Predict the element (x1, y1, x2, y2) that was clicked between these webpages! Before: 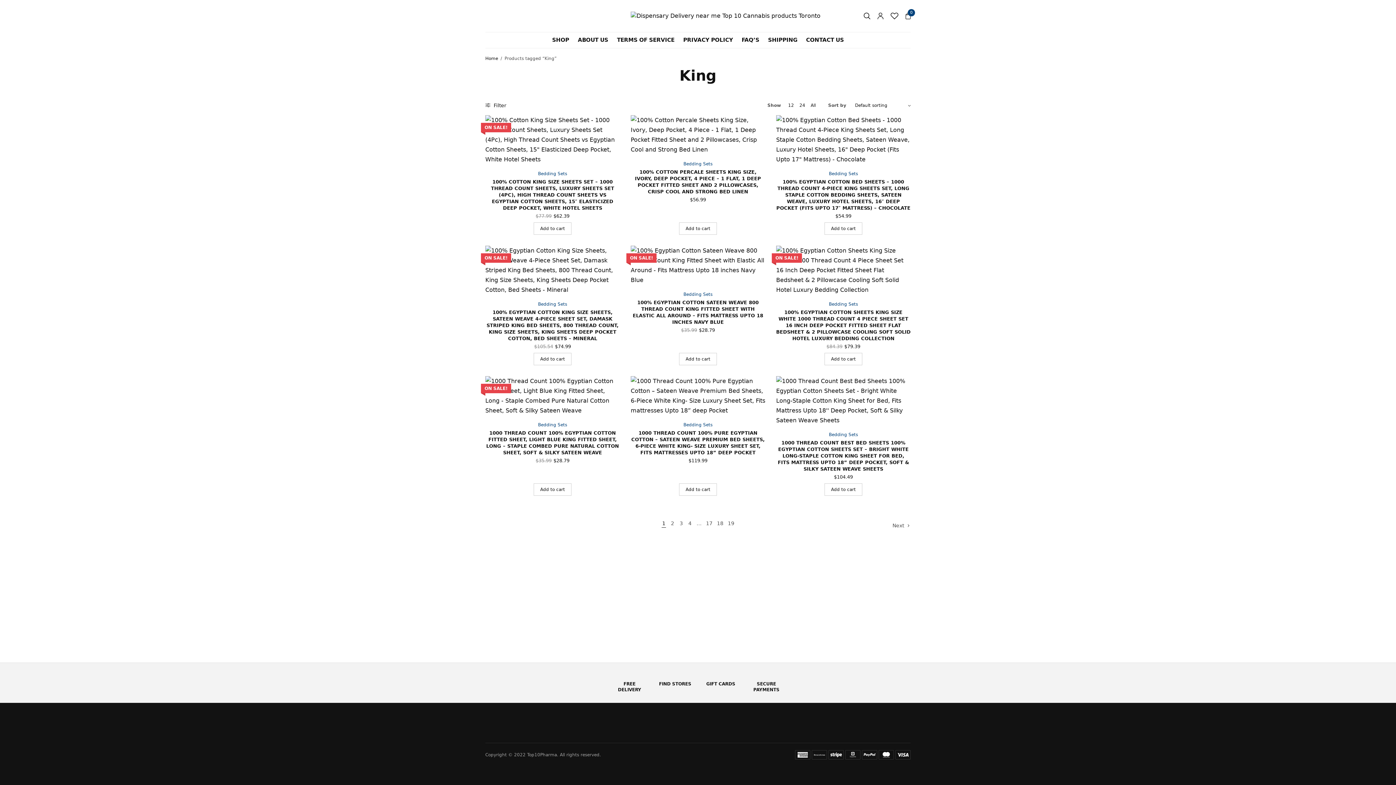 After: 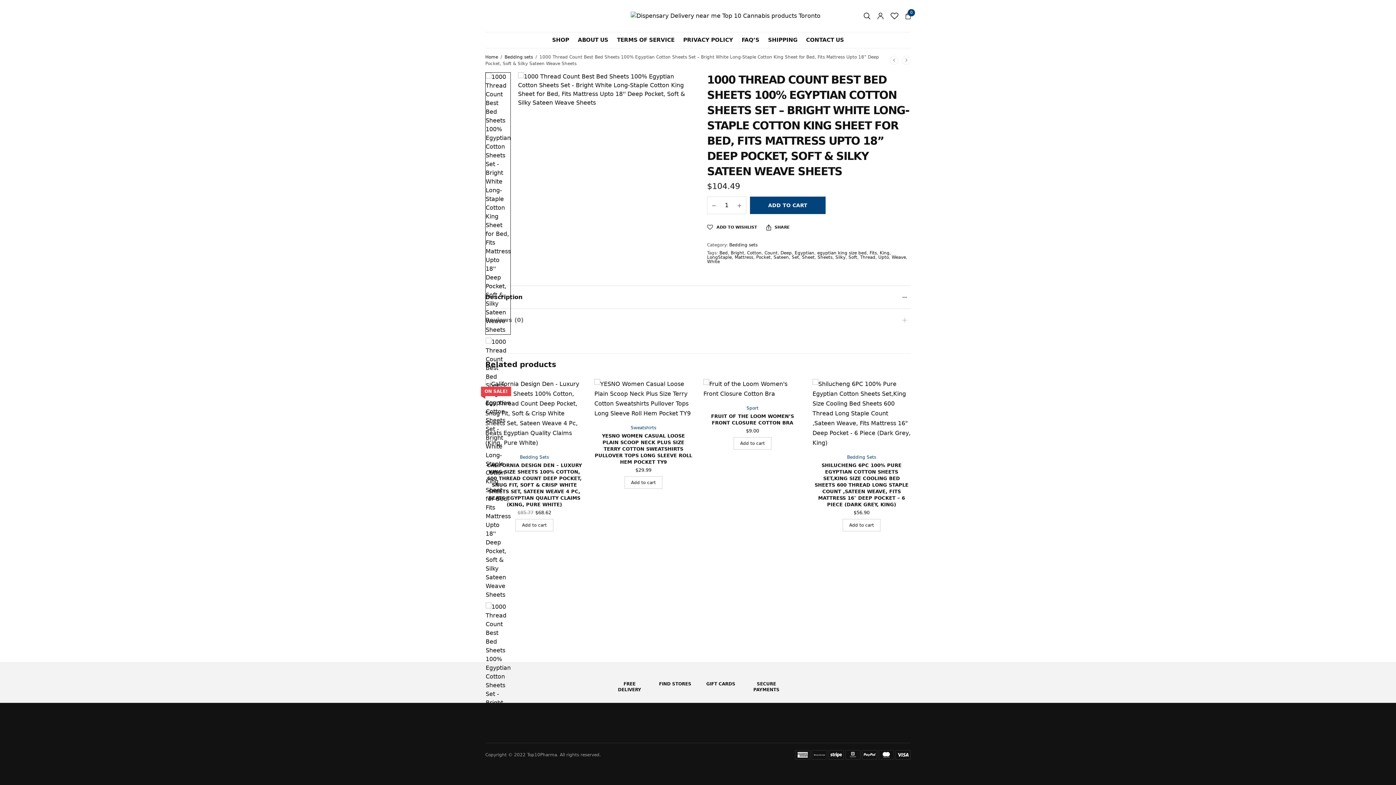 Action: bbox: (778, 440, 909, 472) label: 1000 THREAD COUNT BEST BED SHEETS 100% EGYPTIAN COTTON SHEETS SET – BRIGHT WHITE LONG-STAPLE COTTON KING SHEET FOR BED, FITS MATTRESS UPTO 18” DEEP POCKET, SOFT & SILKY SATEEN WEAVE SHEETS